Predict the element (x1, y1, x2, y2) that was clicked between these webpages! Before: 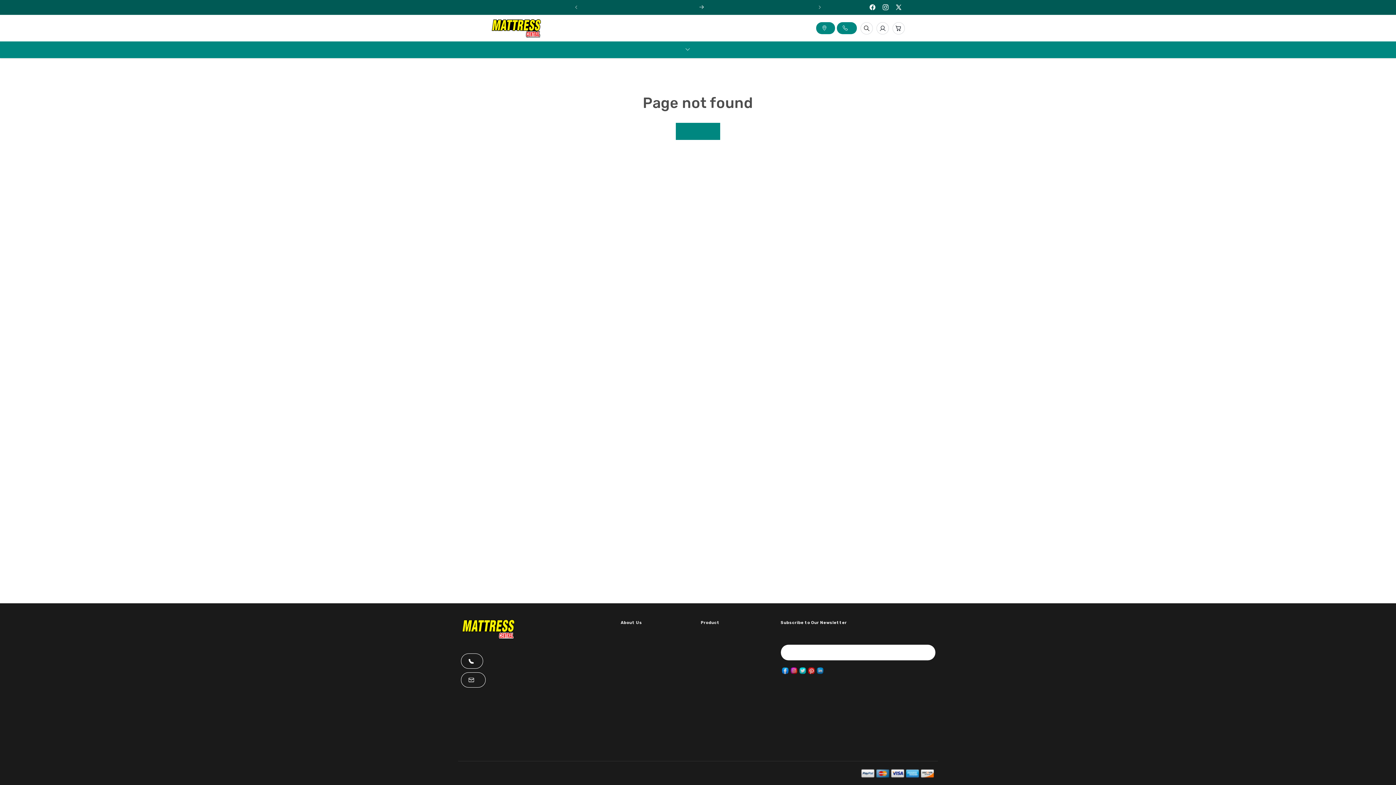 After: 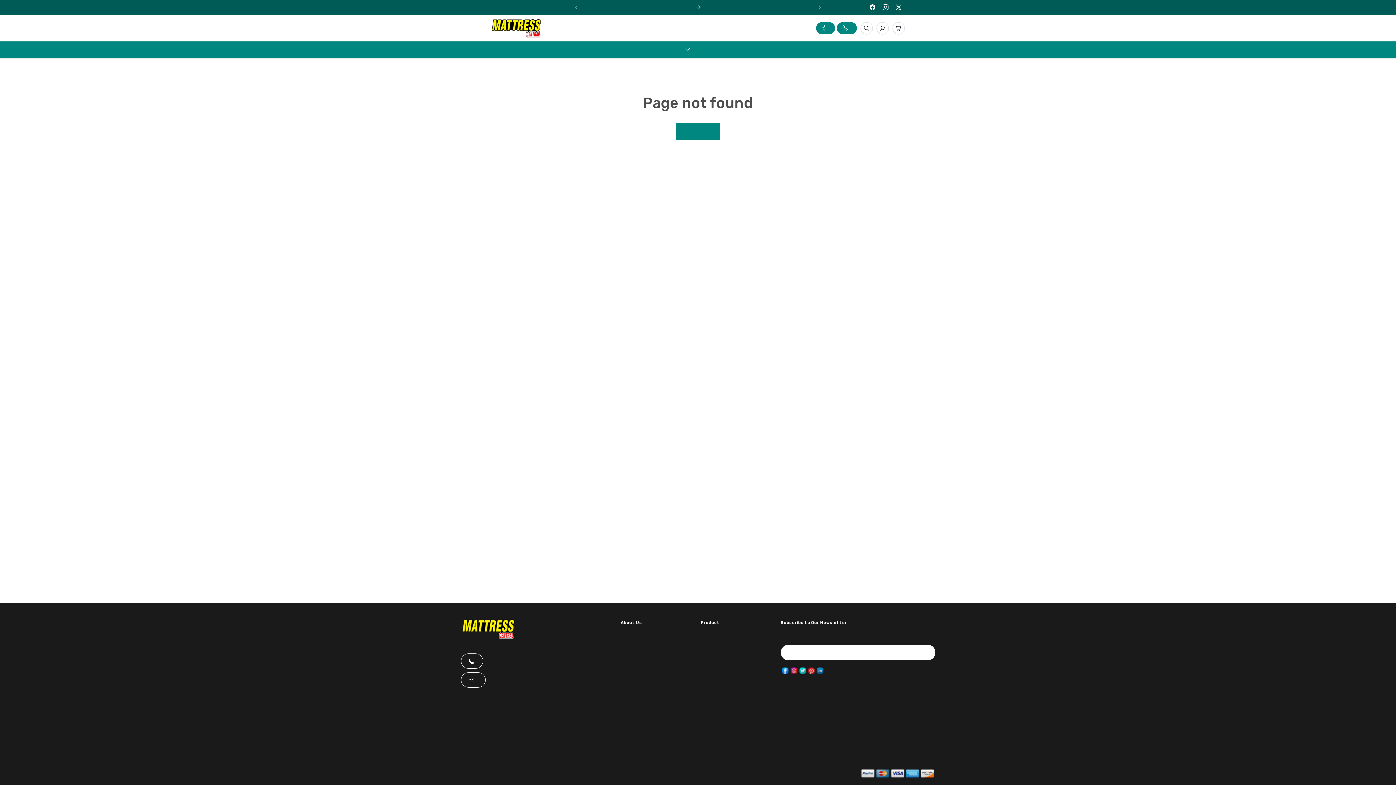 Action: bbox: (780, 666, 789, 675)